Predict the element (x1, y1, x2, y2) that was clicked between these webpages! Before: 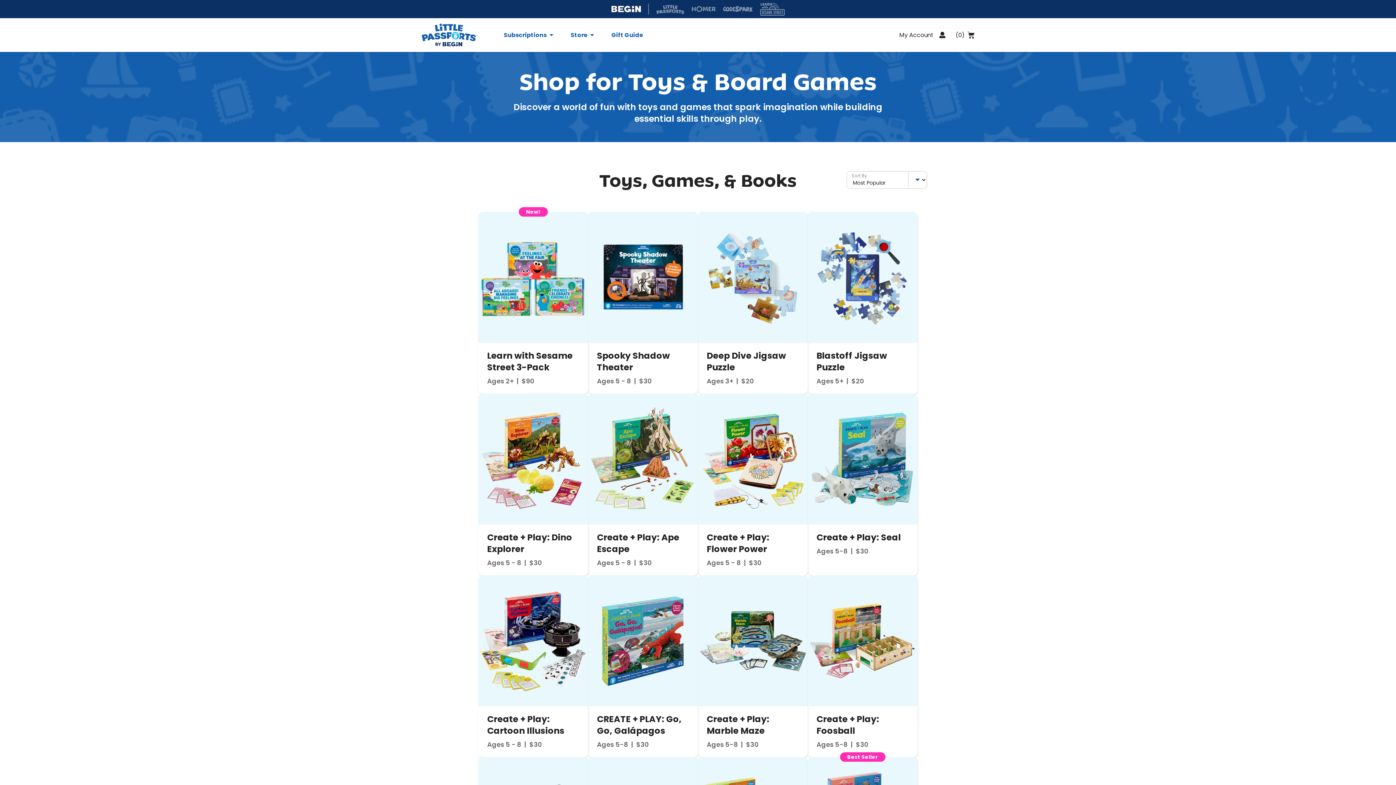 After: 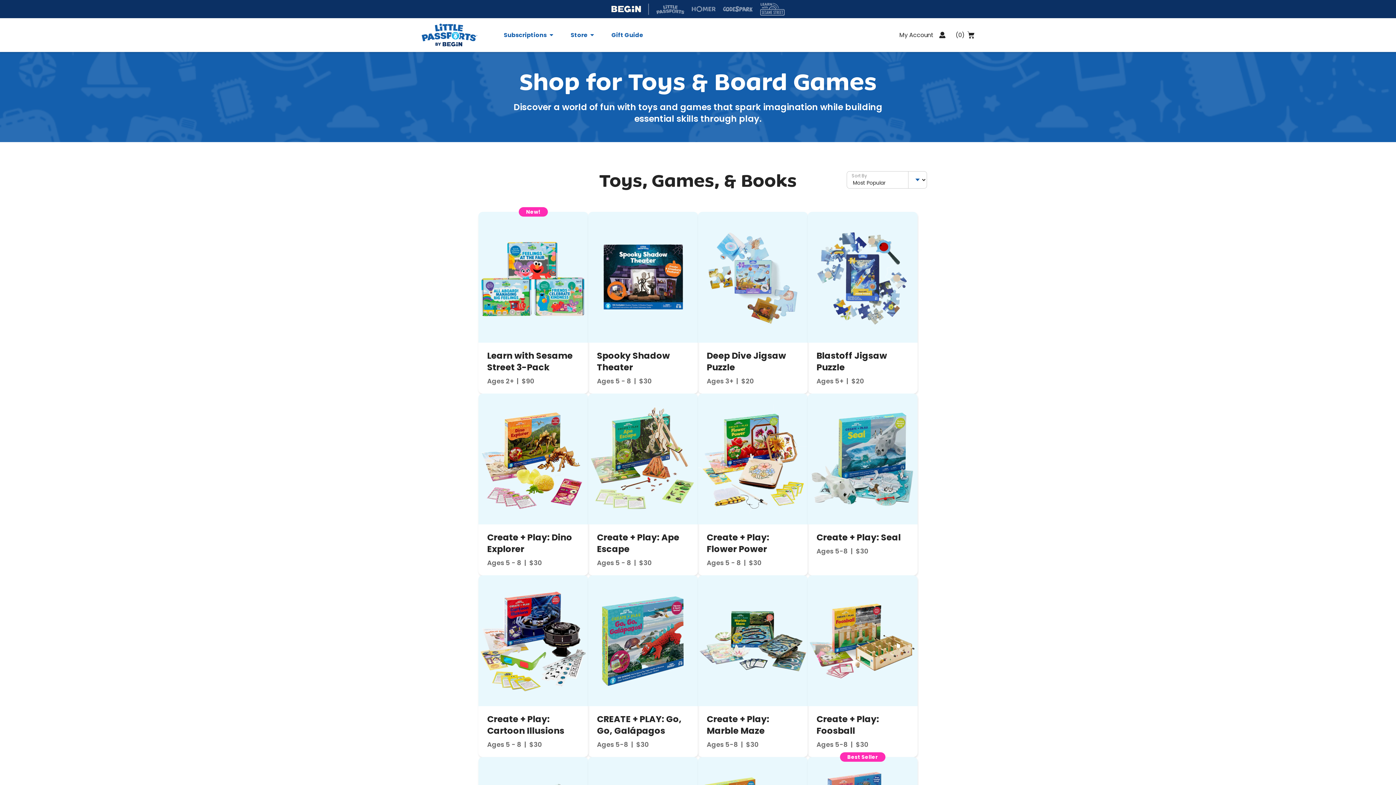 Action: bbox: (691, 0, 715, 18)